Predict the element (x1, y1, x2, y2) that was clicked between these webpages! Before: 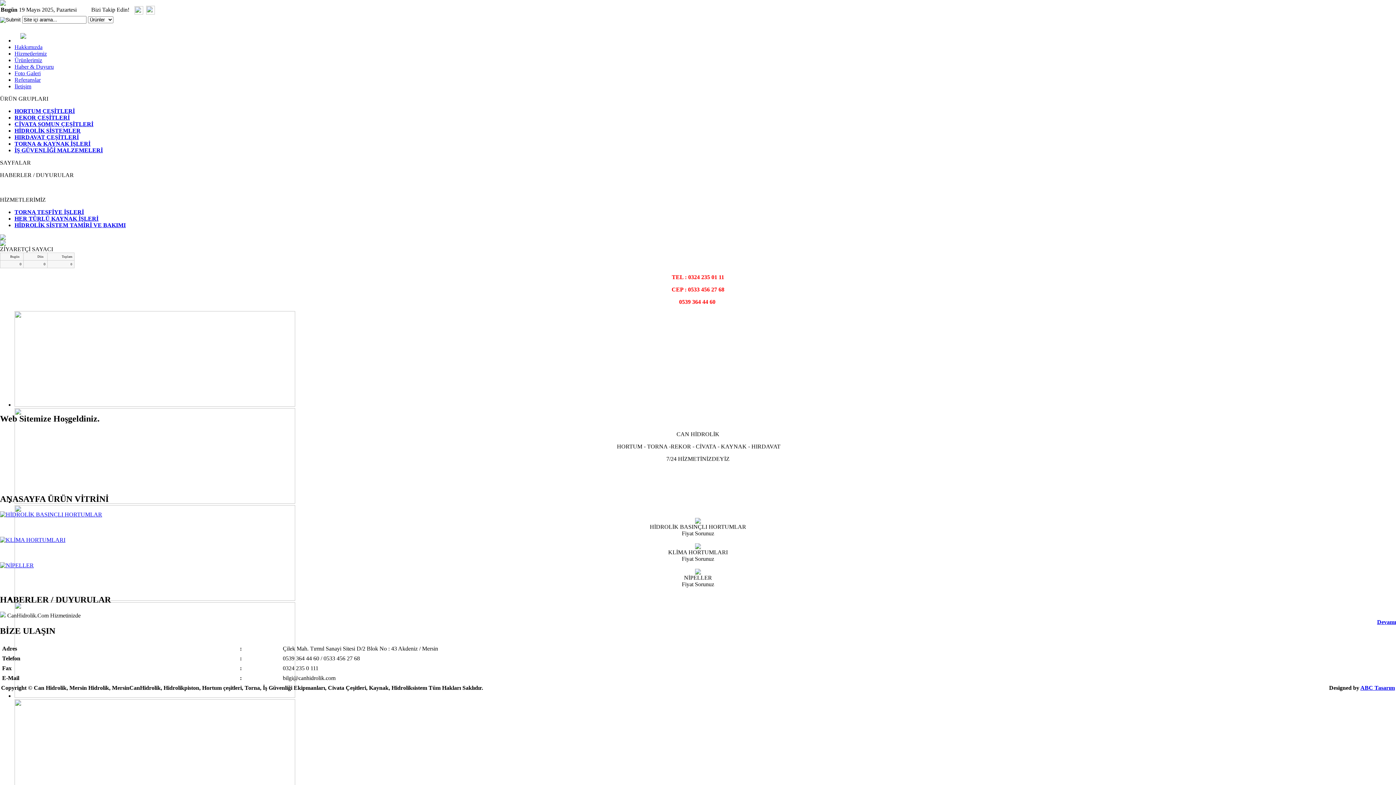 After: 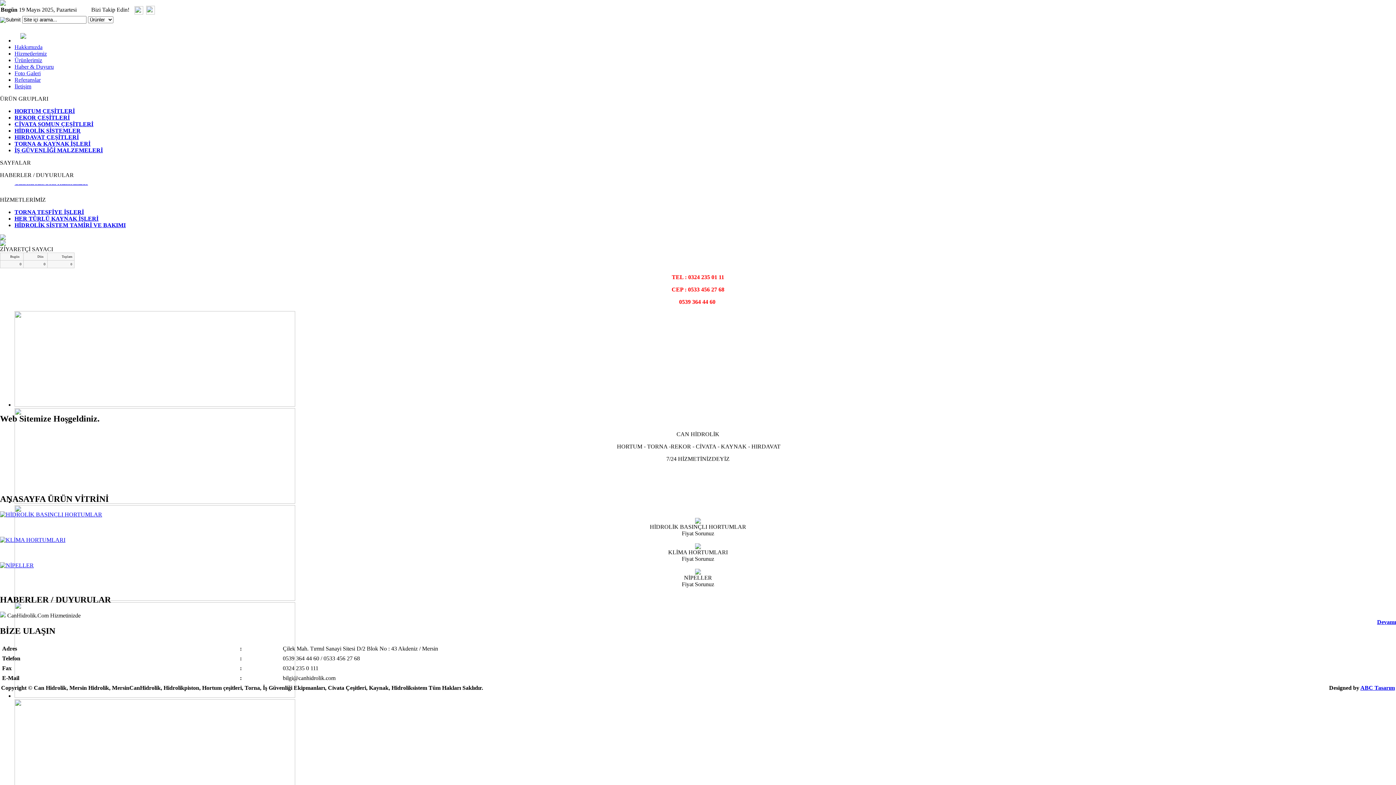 Action: bbox: (134, 9, 143, 15)